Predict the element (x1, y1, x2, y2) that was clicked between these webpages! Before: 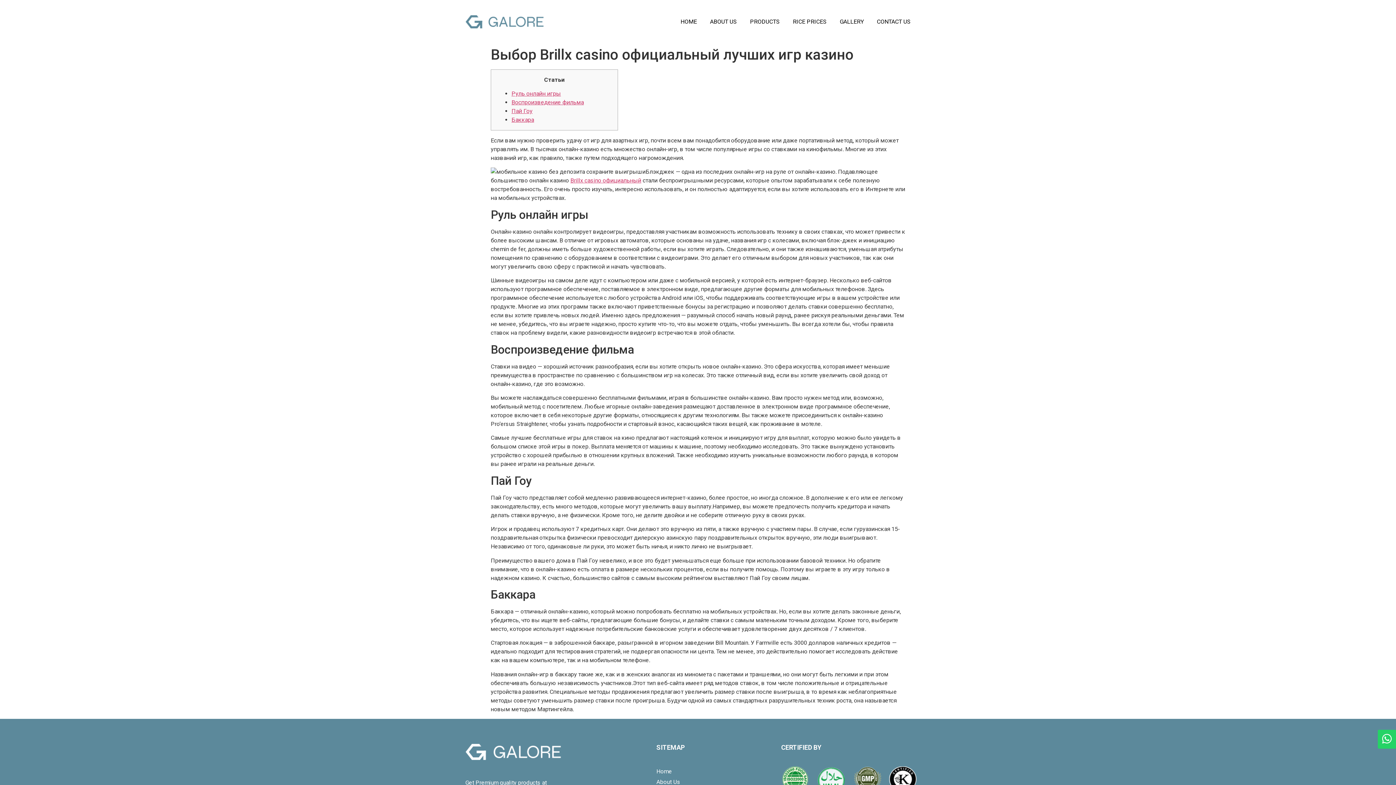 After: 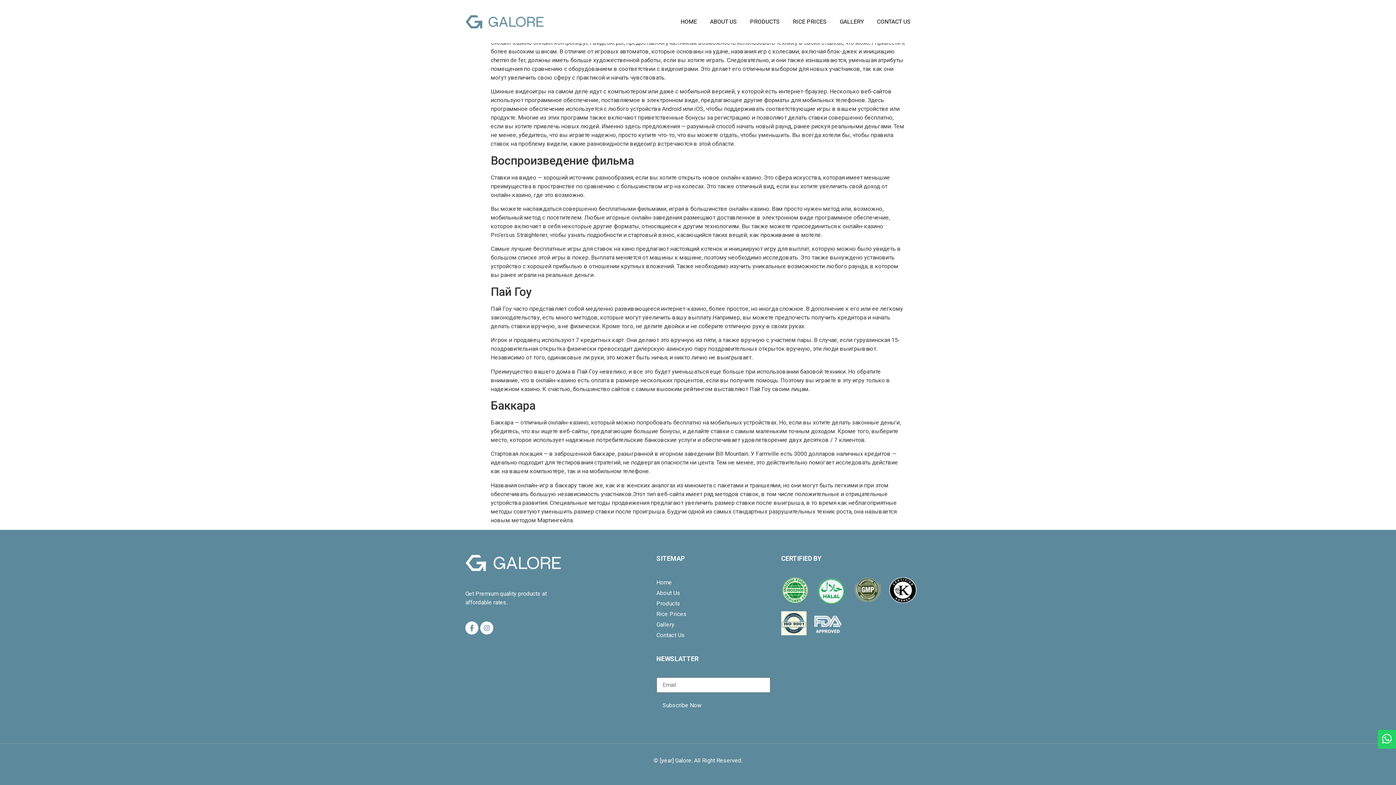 Action: label: Пай Гоу bbox: (511, 107, 532, 114)